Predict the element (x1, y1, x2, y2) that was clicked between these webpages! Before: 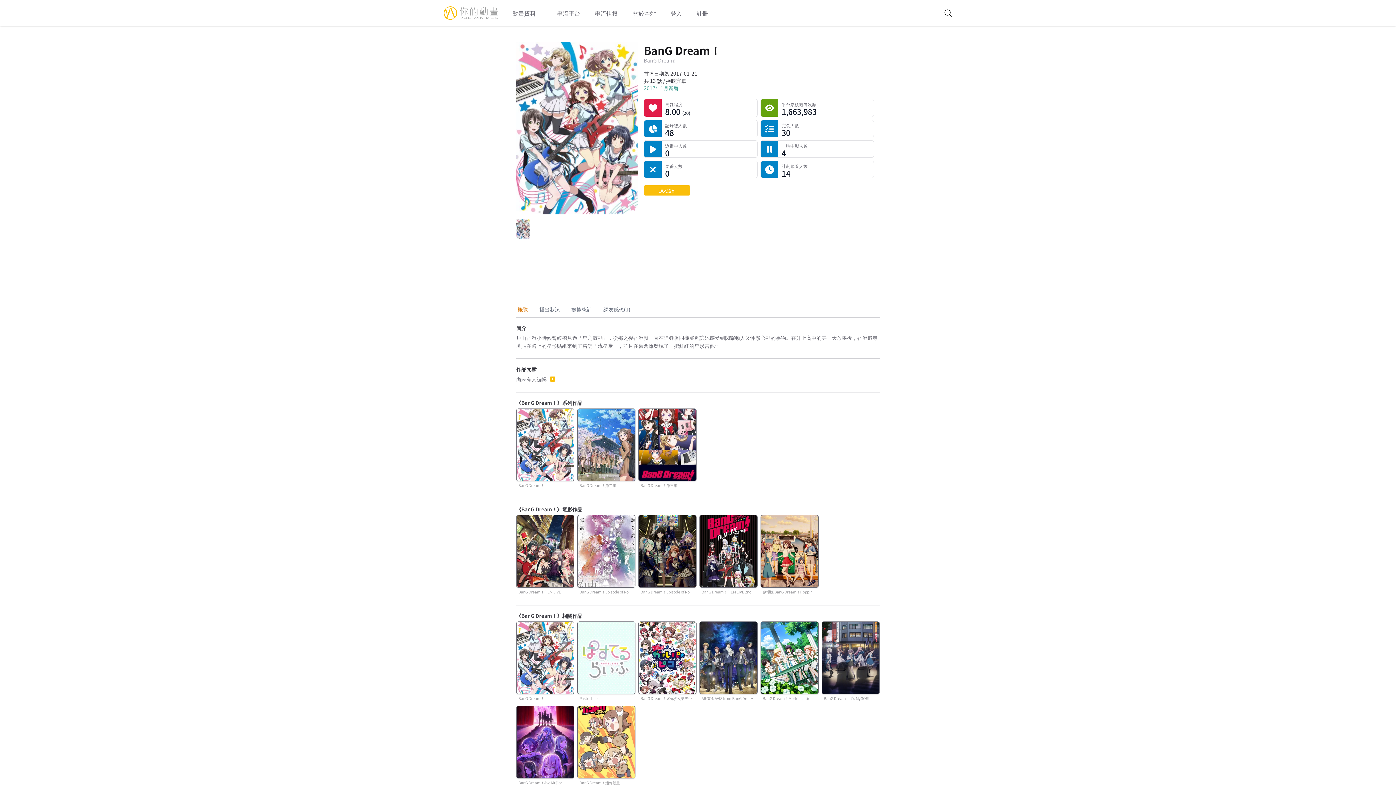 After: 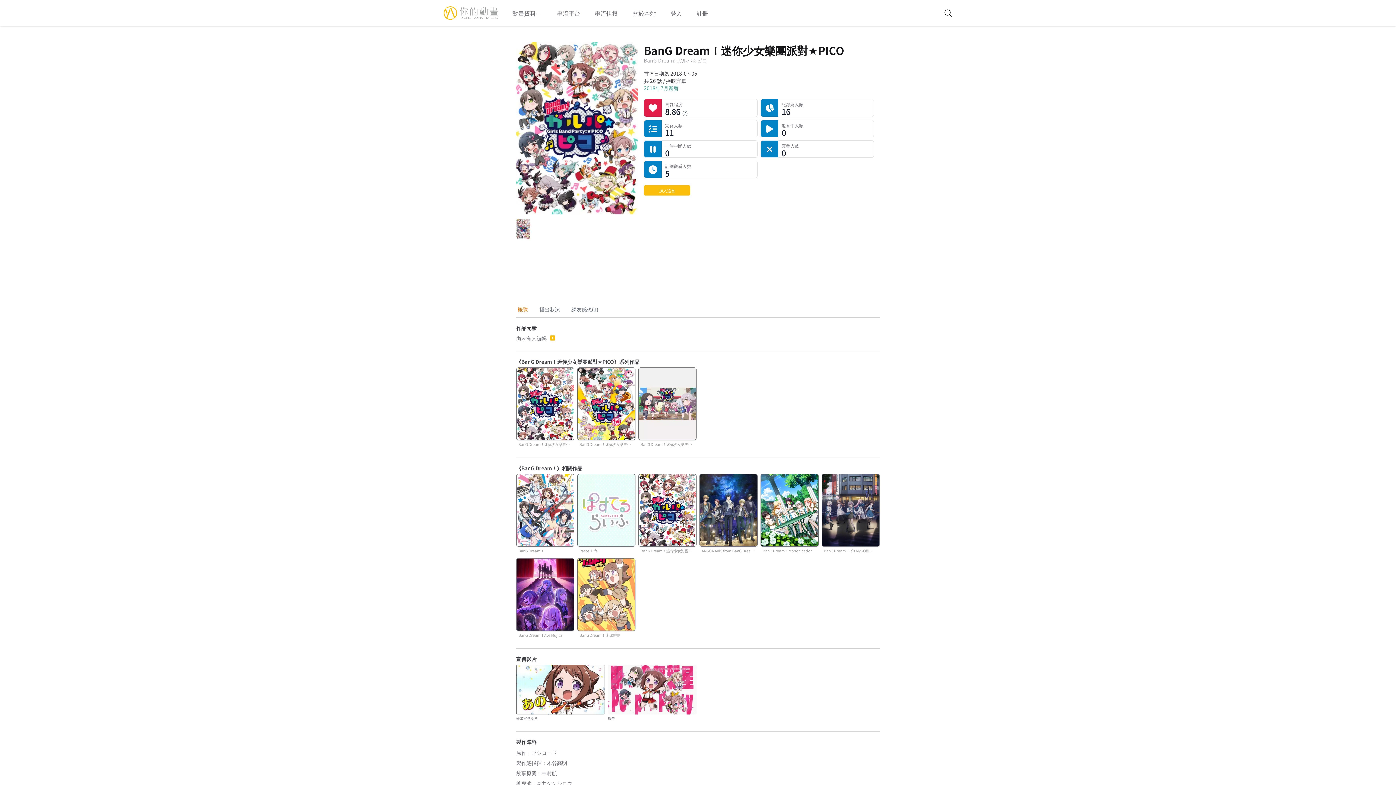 Action: bbox: (638, 621, 696, 703) label: BanG Dream！迷你少女樂團派對★PICO